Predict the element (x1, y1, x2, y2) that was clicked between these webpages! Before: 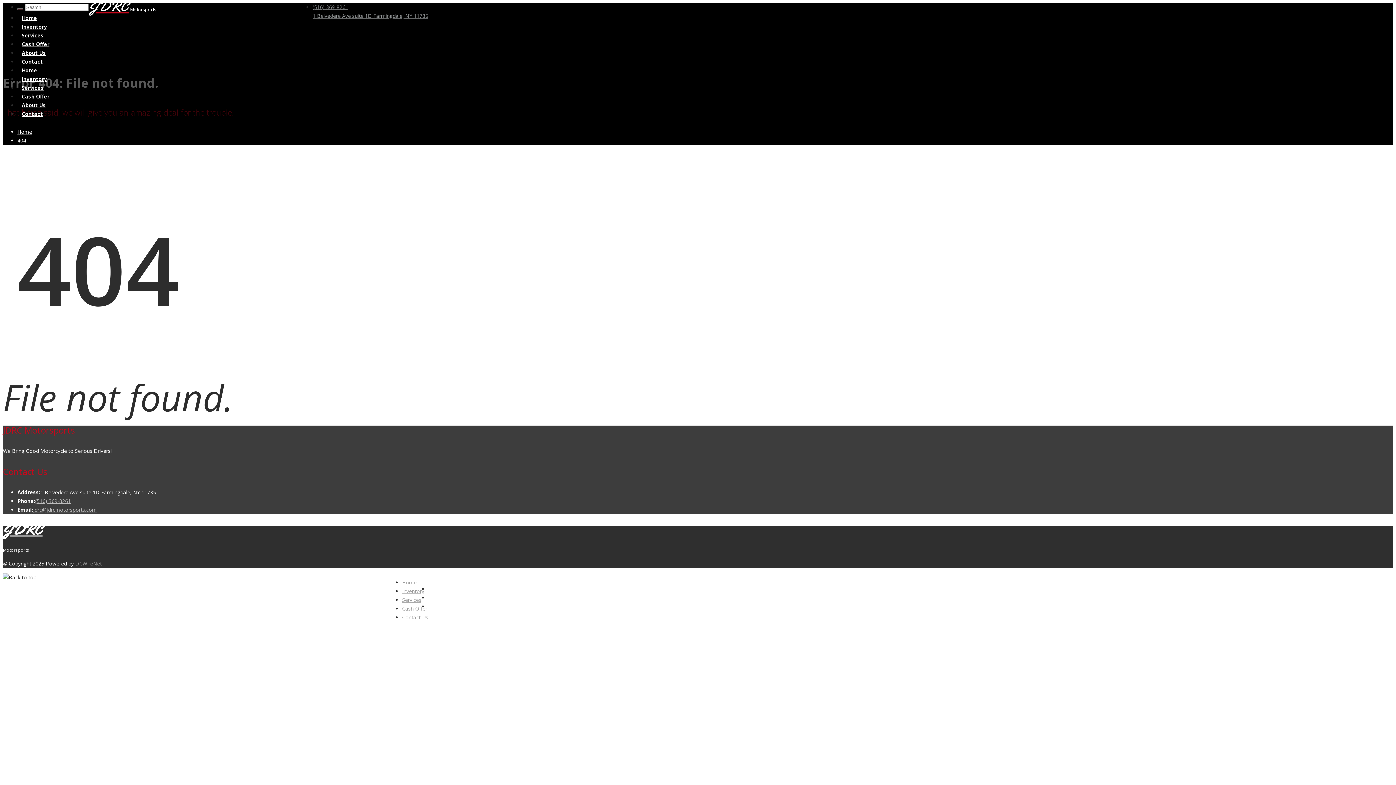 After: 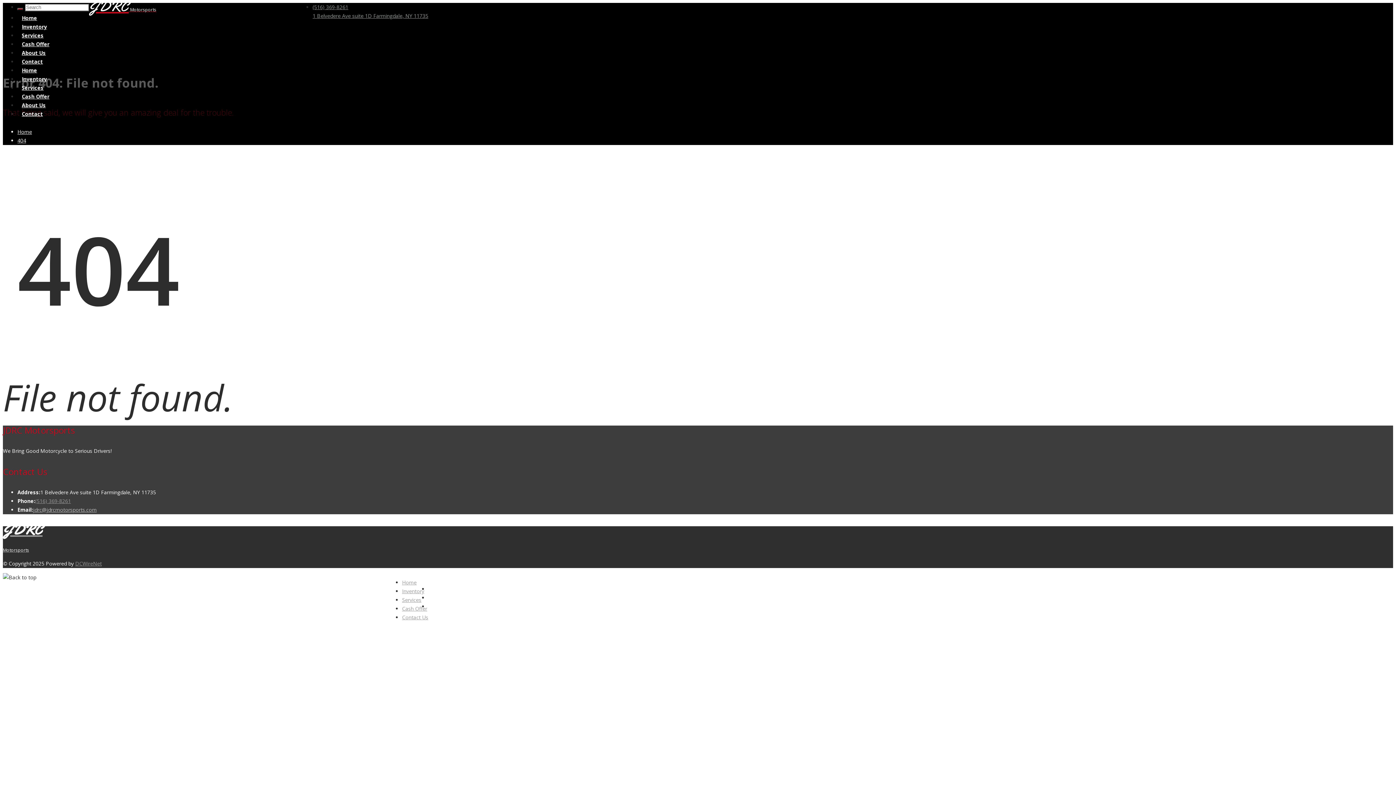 Action: bbox: (35, 497, 70, 504) label: (516) 369-8261